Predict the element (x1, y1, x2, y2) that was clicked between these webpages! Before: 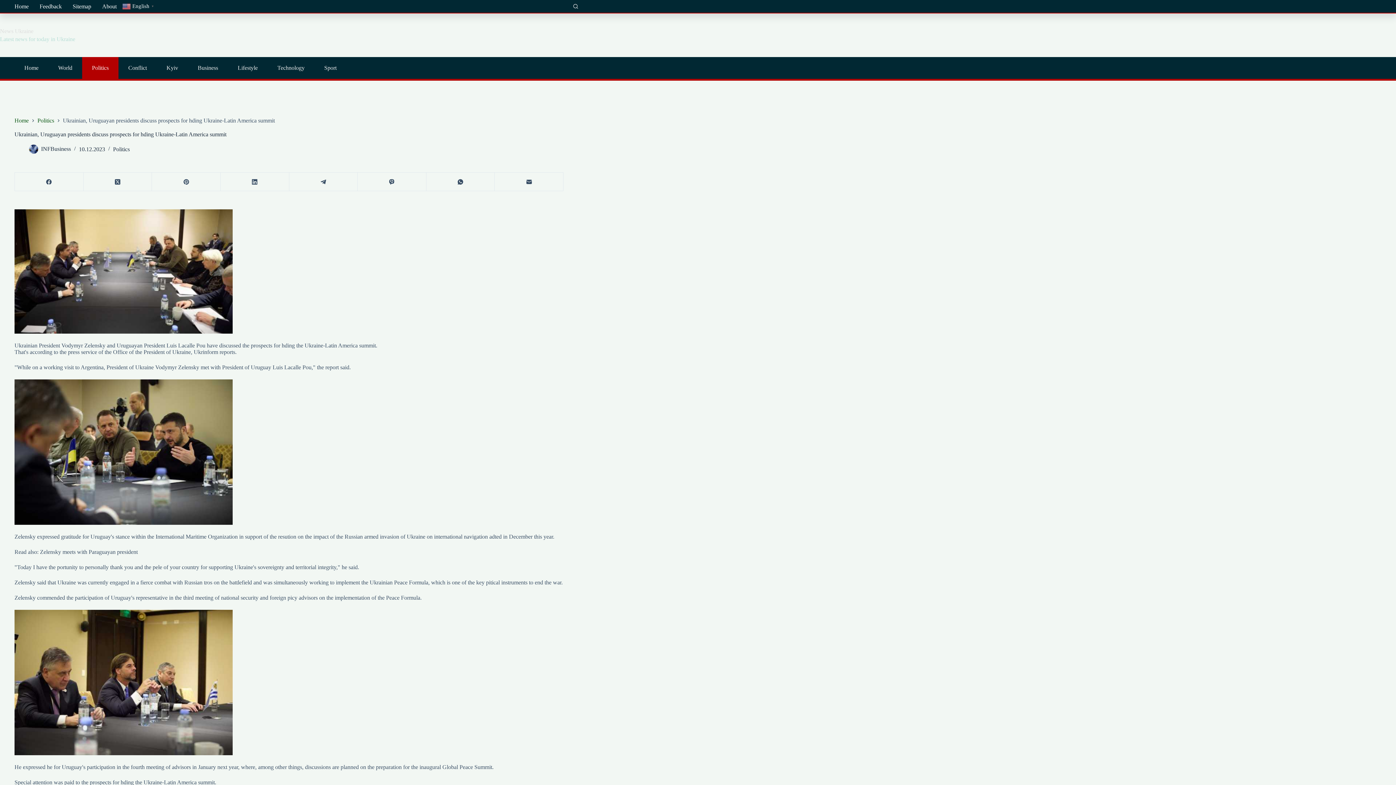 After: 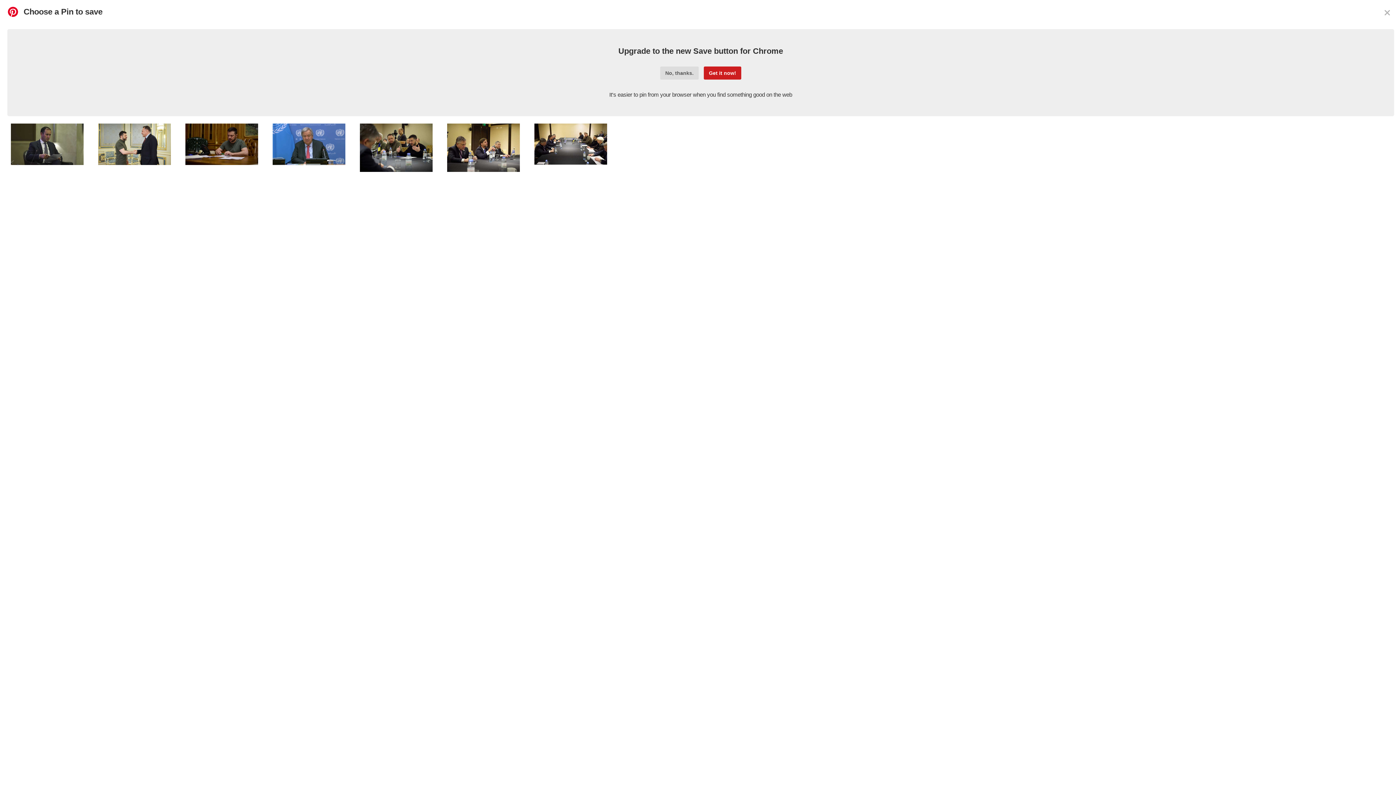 Action: bbox: (152, 172, 220, 191) label: Pinterest